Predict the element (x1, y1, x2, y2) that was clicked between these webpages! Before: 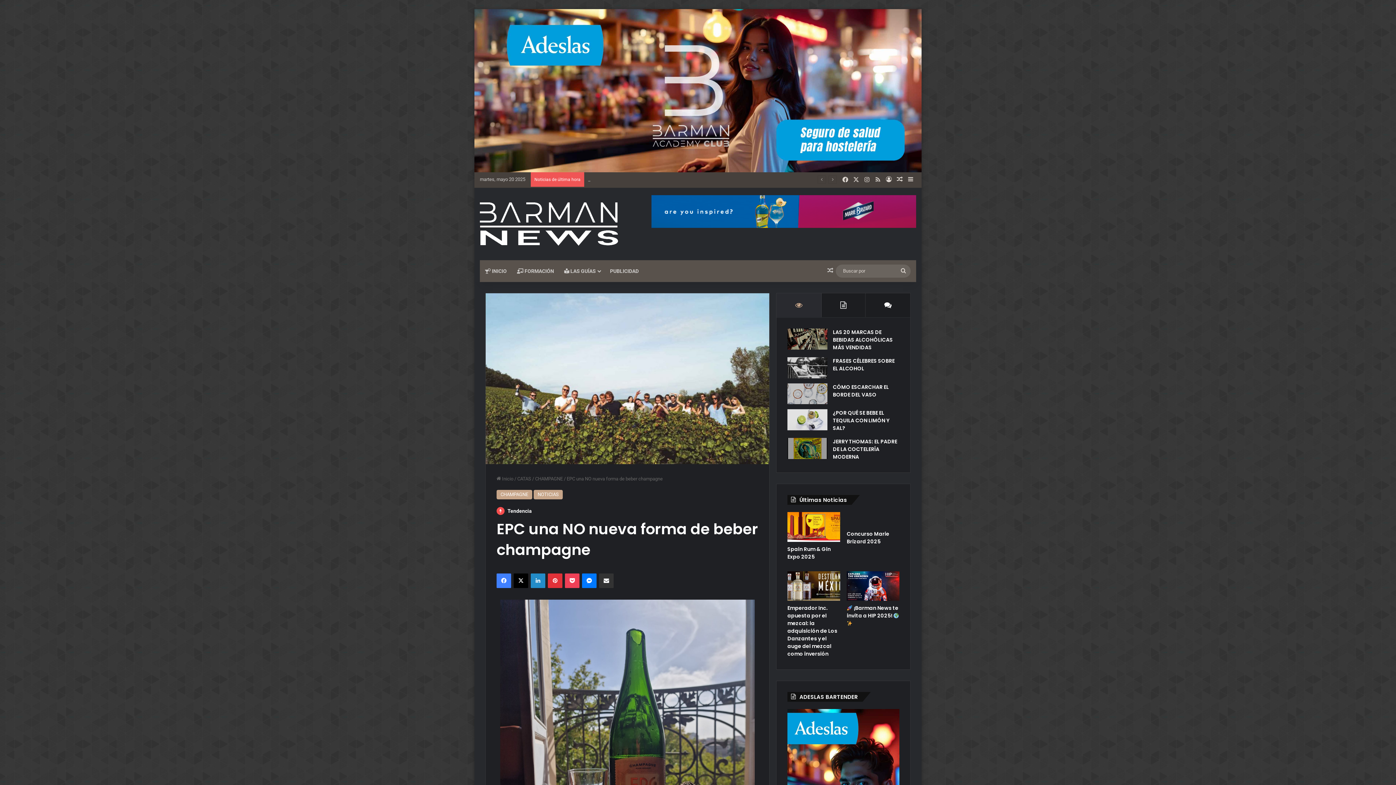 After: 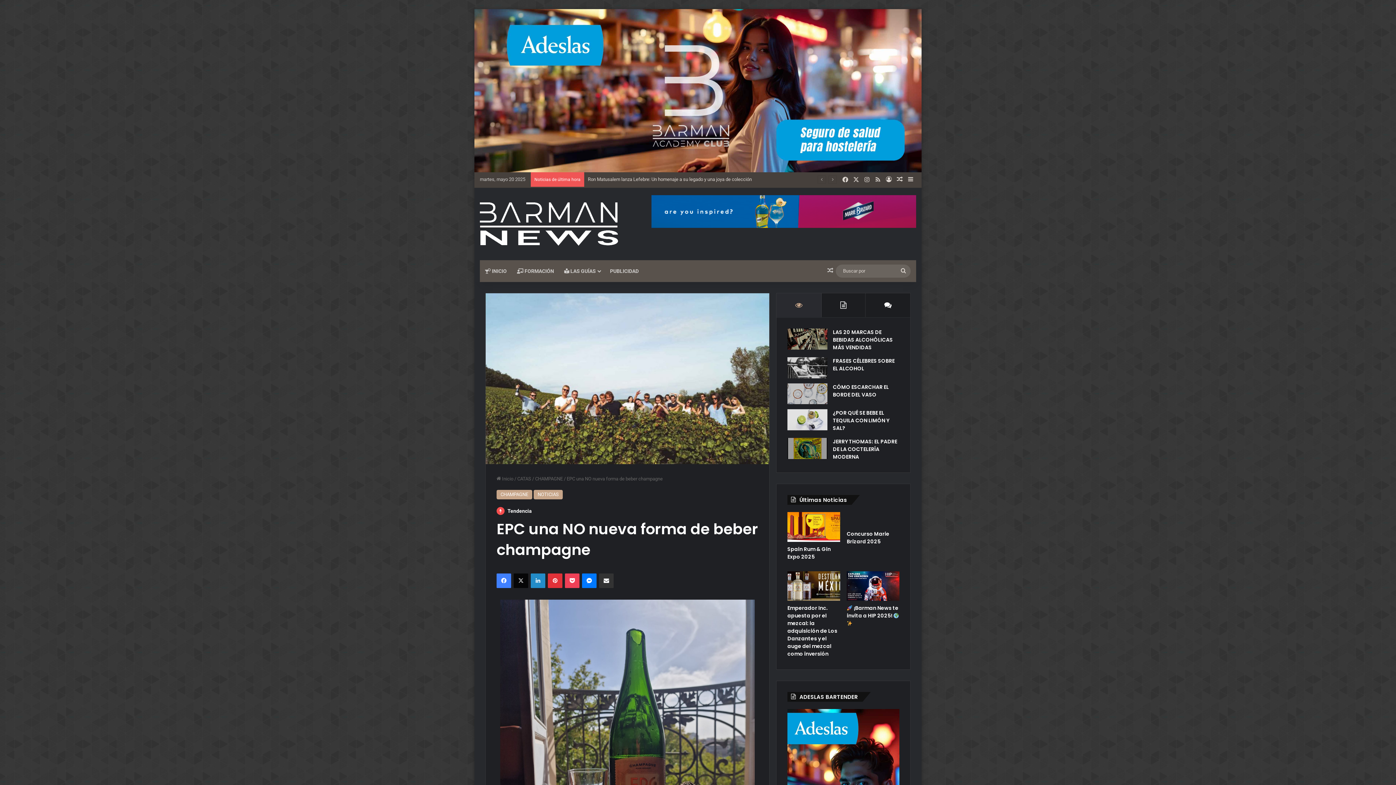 Action: label: X bbox: (513, 573, 528, 588)